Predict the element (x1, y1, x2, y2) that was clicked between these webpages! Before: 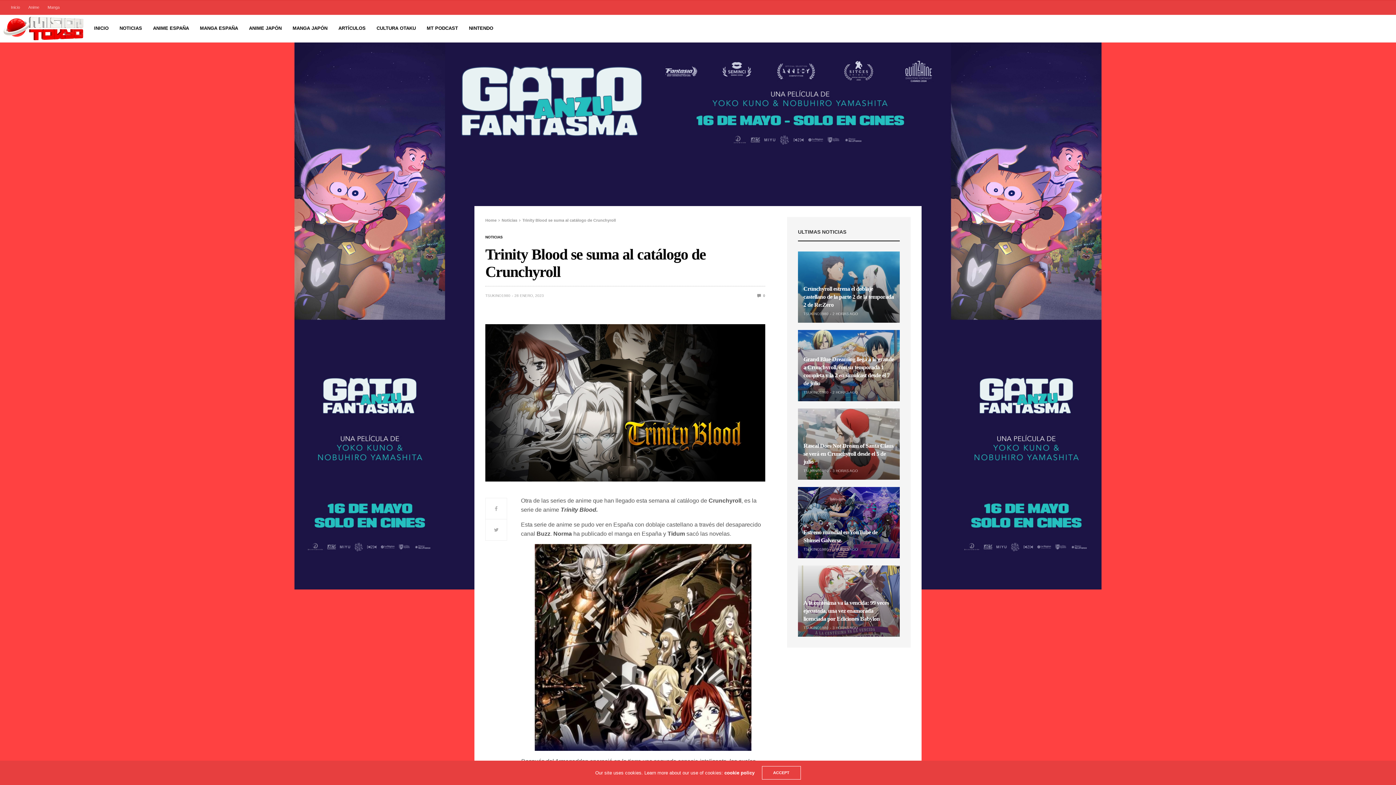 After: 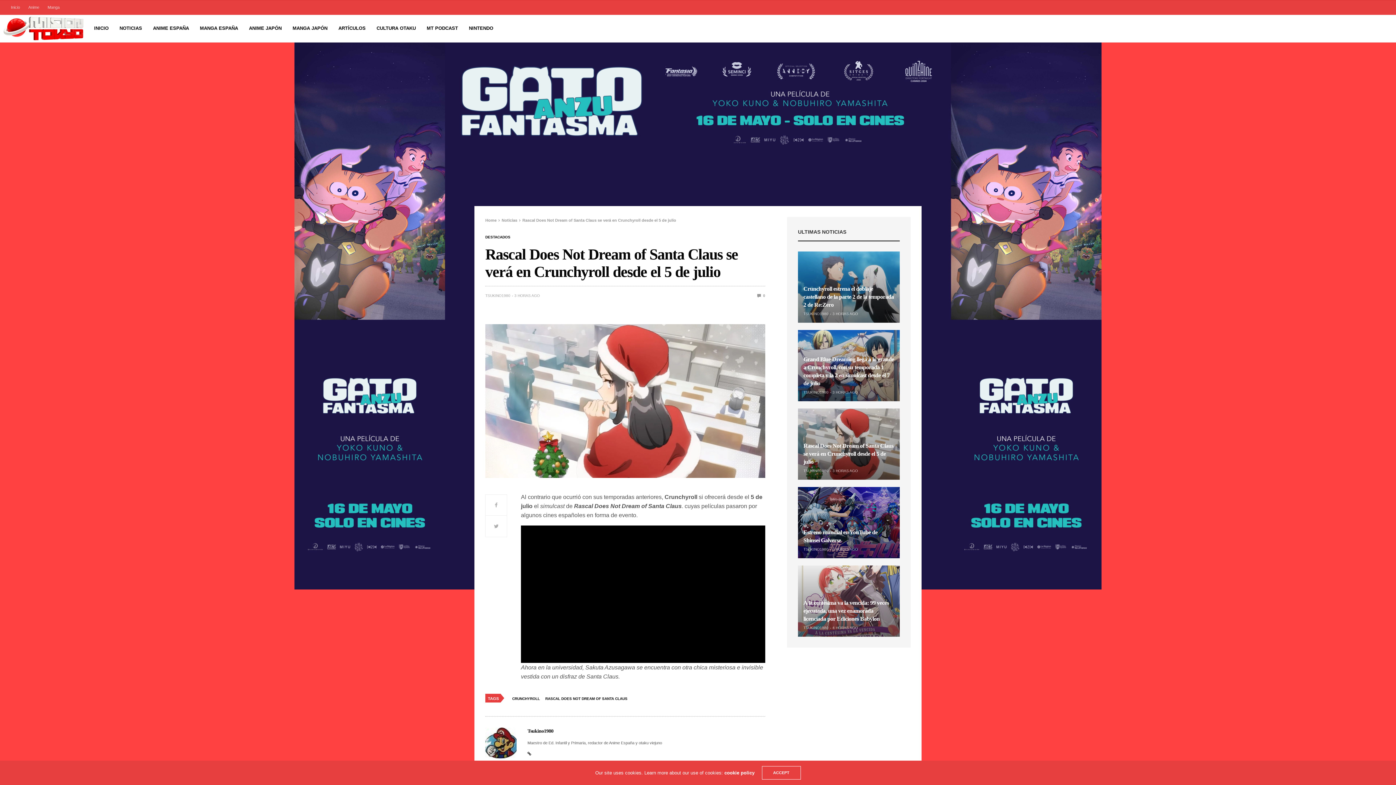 Action: bbox: (803, 442, 893, 465) label: Rascal Does Not Dream of Santa Claus se verá en Crunchyroll desde el 5 de julio